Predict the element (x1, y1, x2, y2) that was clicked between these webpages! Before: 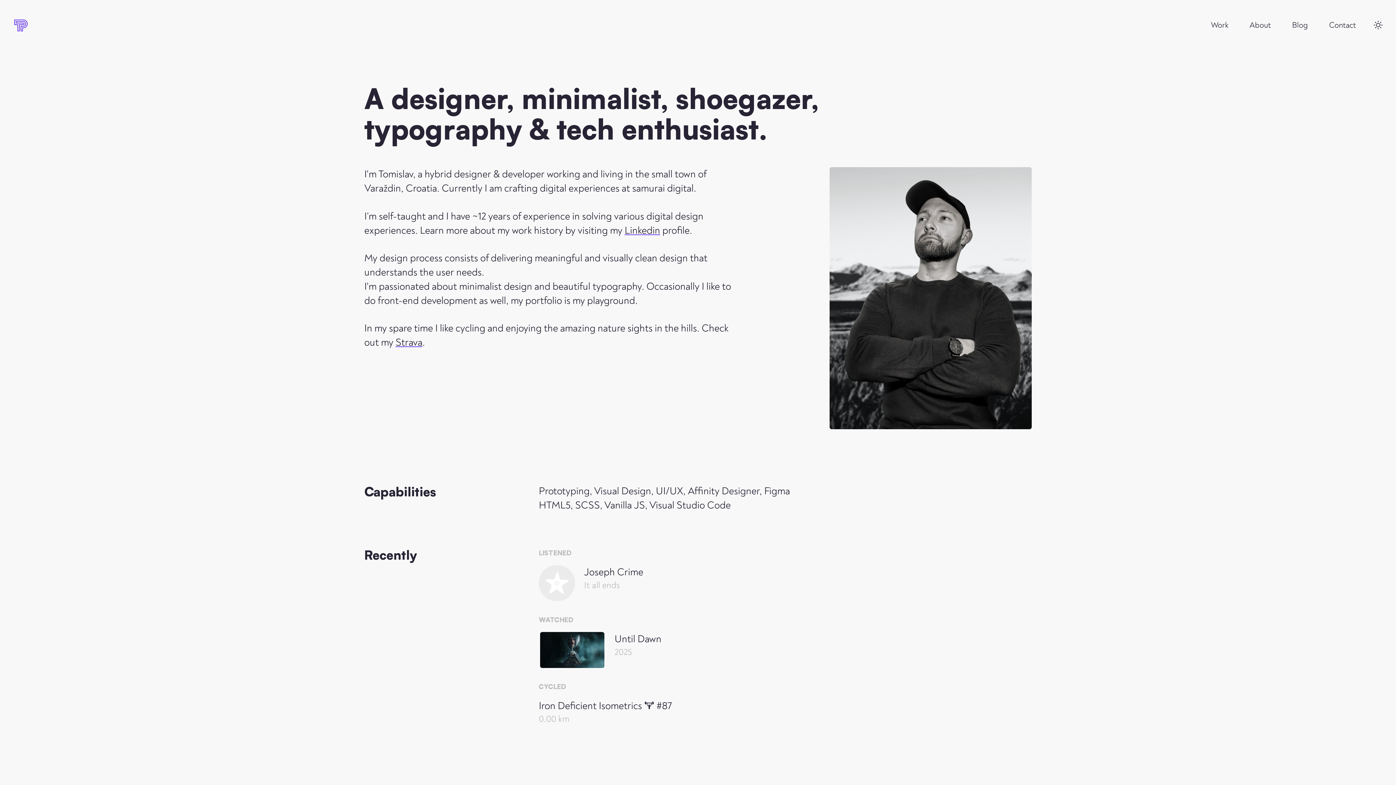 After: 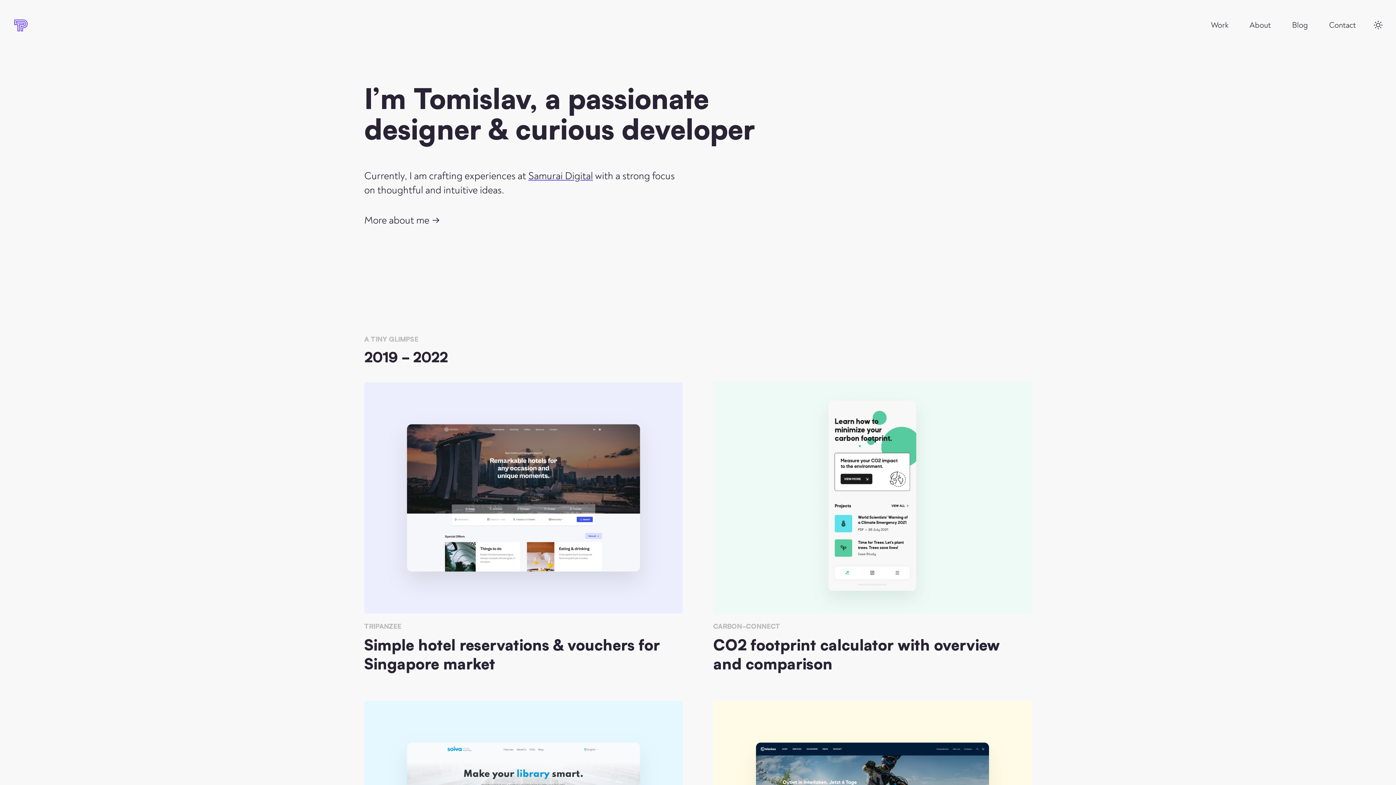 Action: bbox: (13, 17, 28, 32)